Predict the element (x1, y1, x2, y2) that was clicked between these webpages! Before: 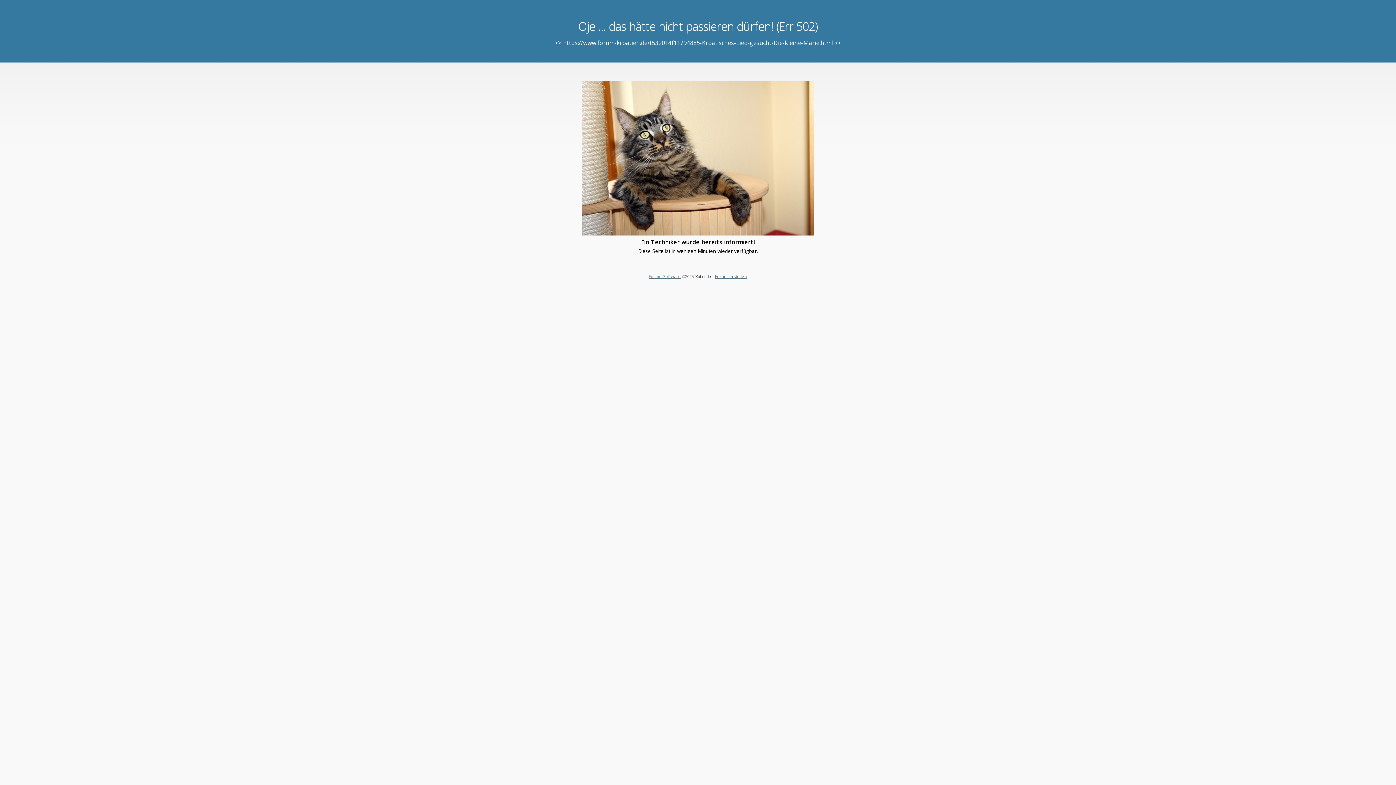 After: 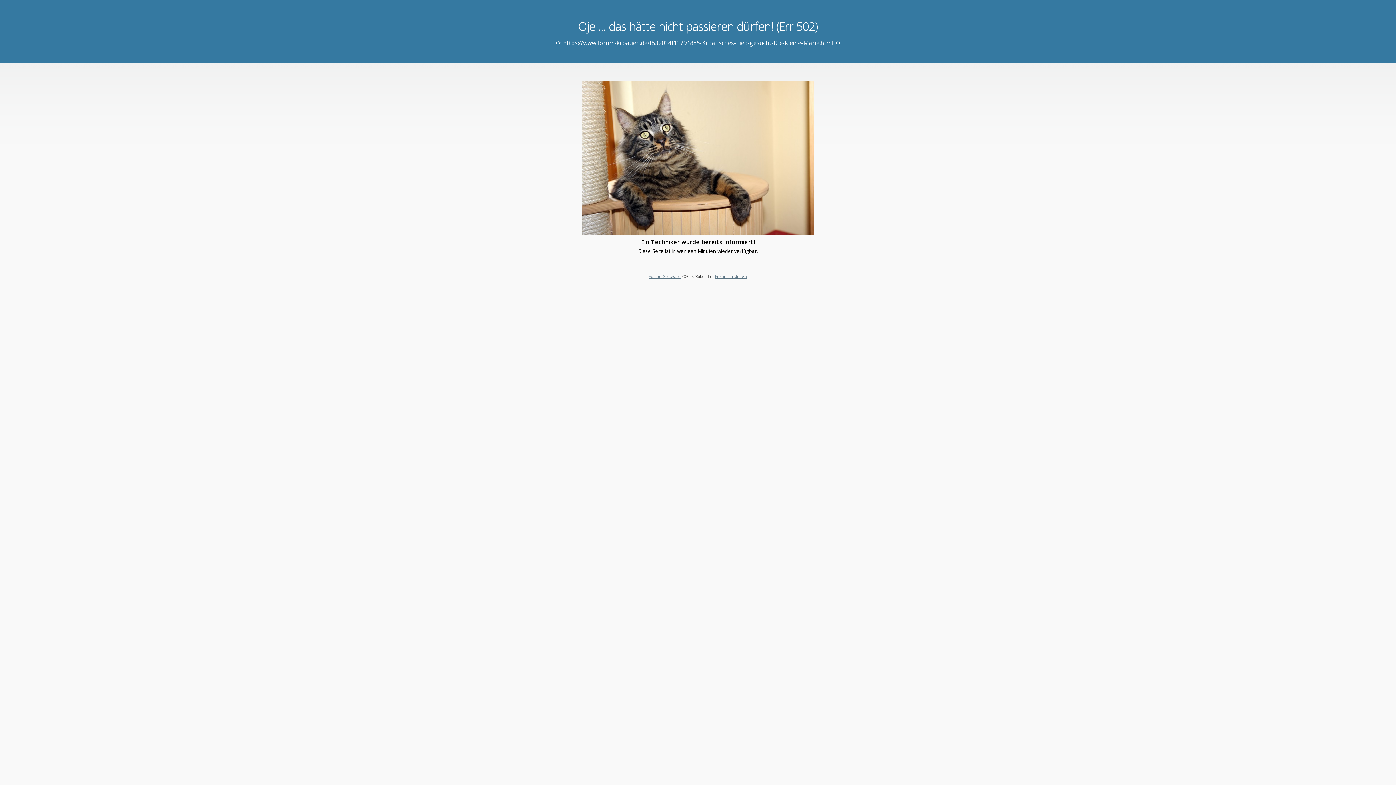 Action: bbox: (648, 273, 680, 279) label: Forum Software